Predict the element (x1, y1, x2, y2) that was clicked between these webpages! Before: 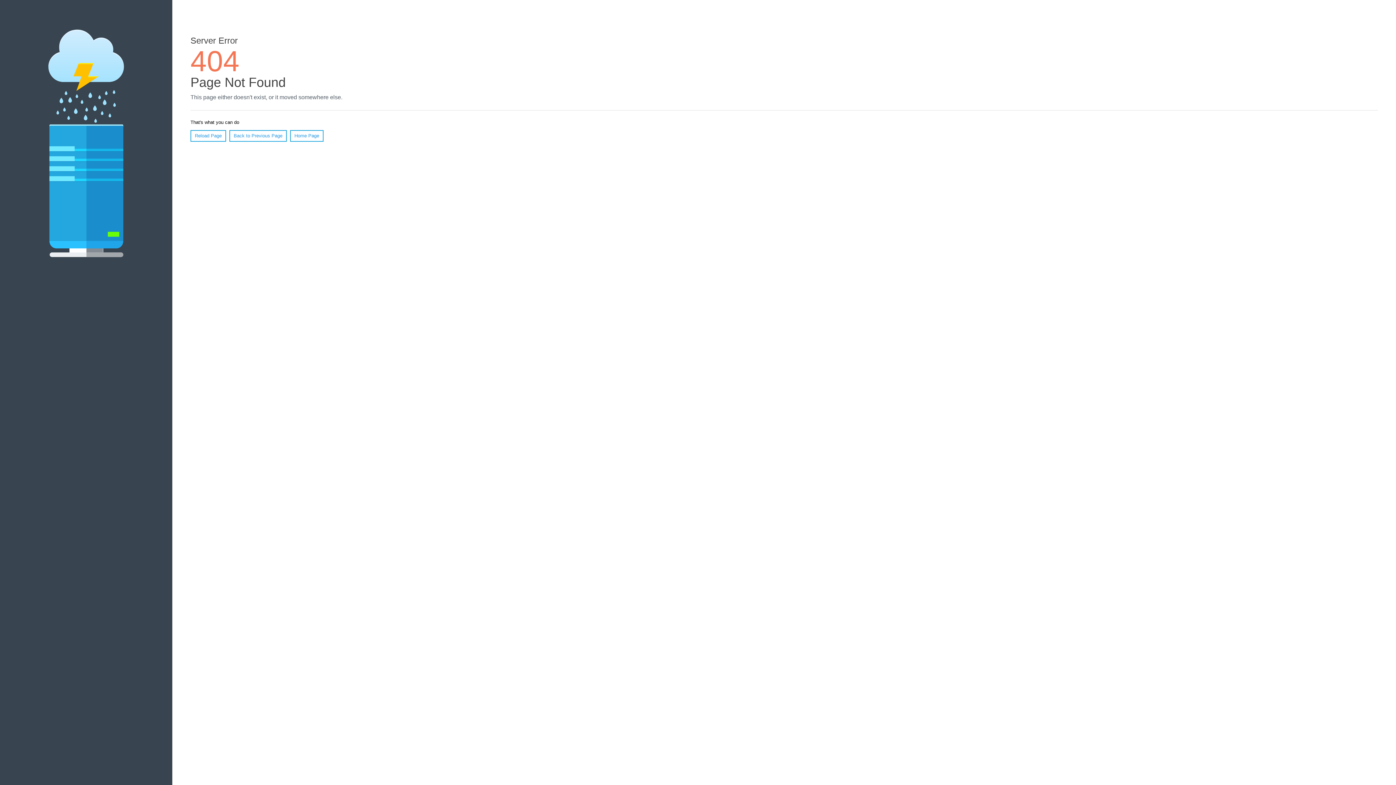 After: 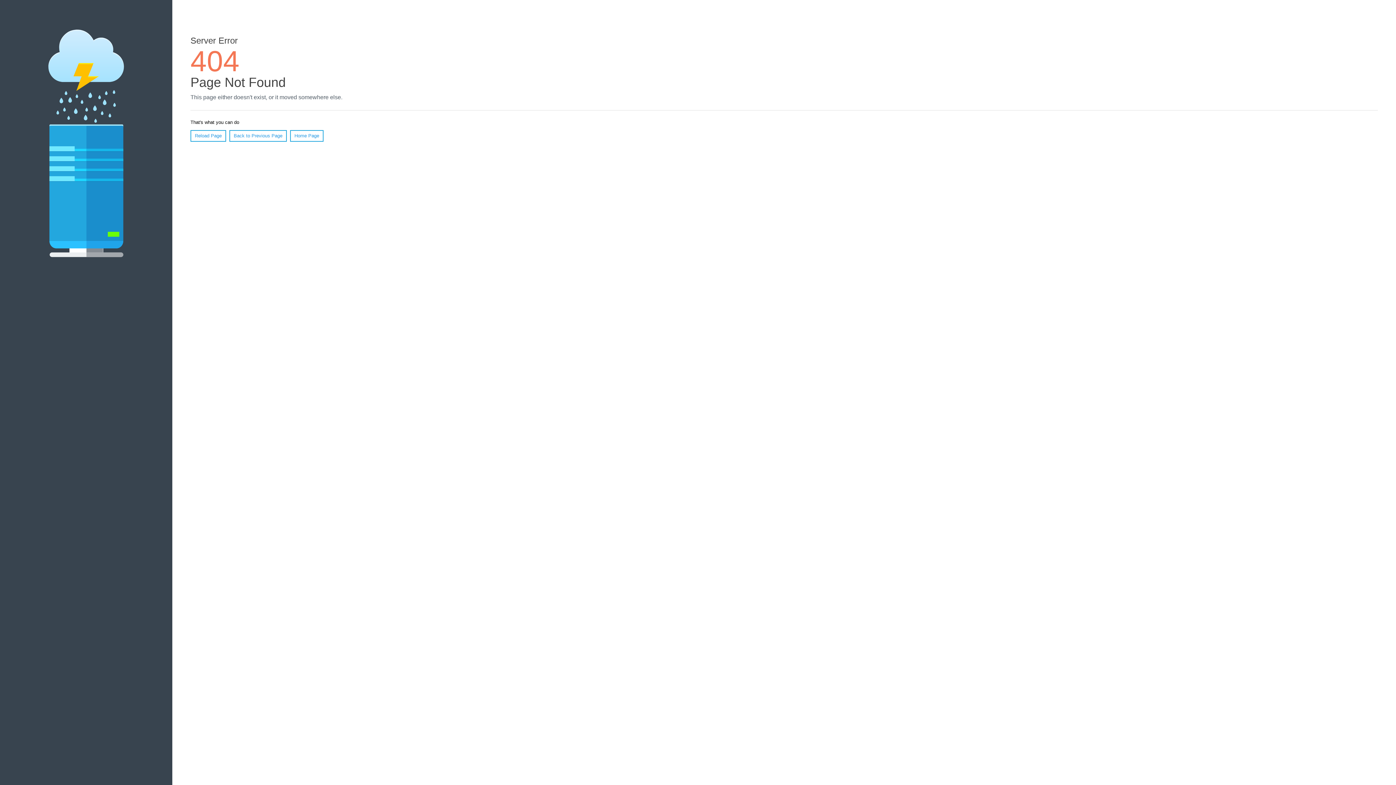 Action: bbox: (190, 130, 226, 141) label: Reload Page